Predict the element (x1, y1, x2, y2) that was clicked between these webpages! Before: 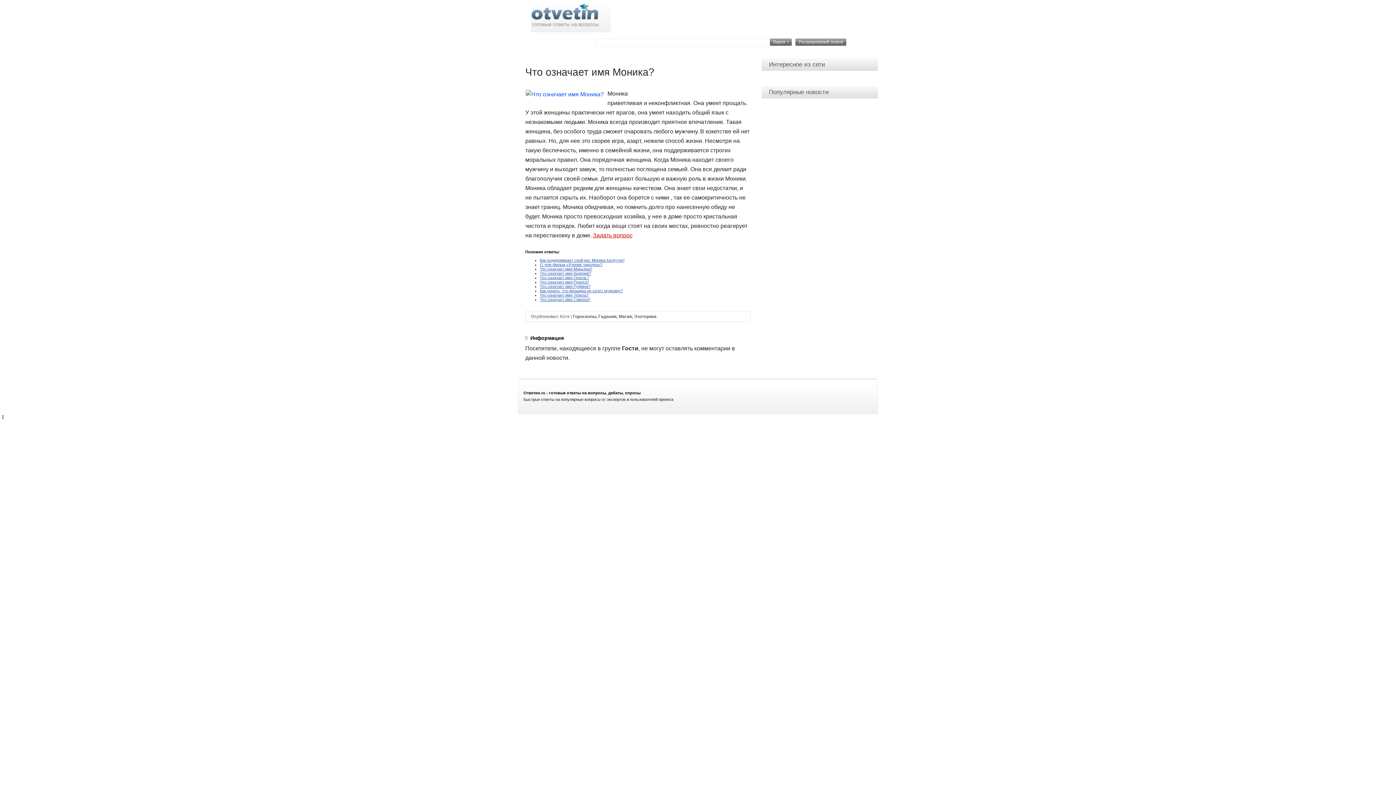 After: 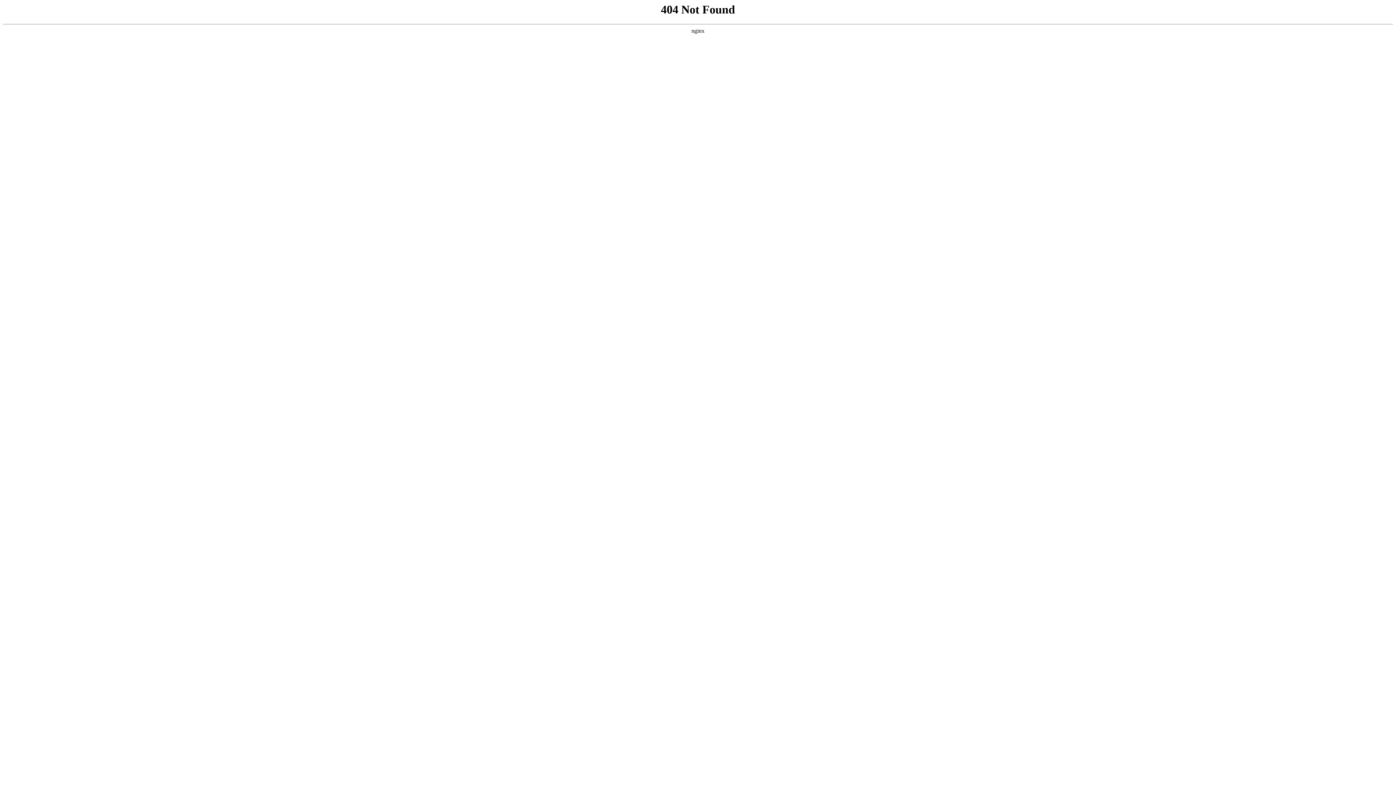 Action: bbox: (540, 280, 589, 284) label: Что означает имя Рената?